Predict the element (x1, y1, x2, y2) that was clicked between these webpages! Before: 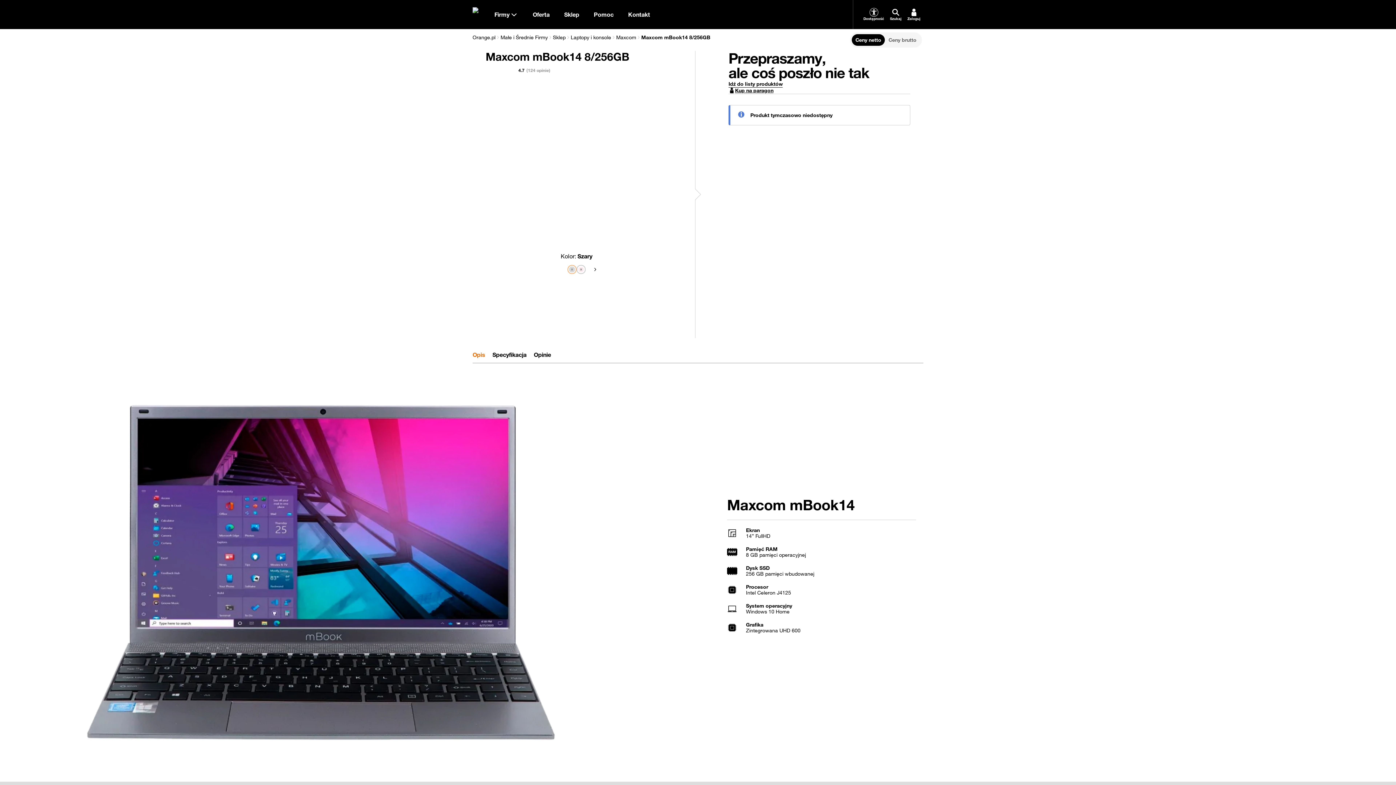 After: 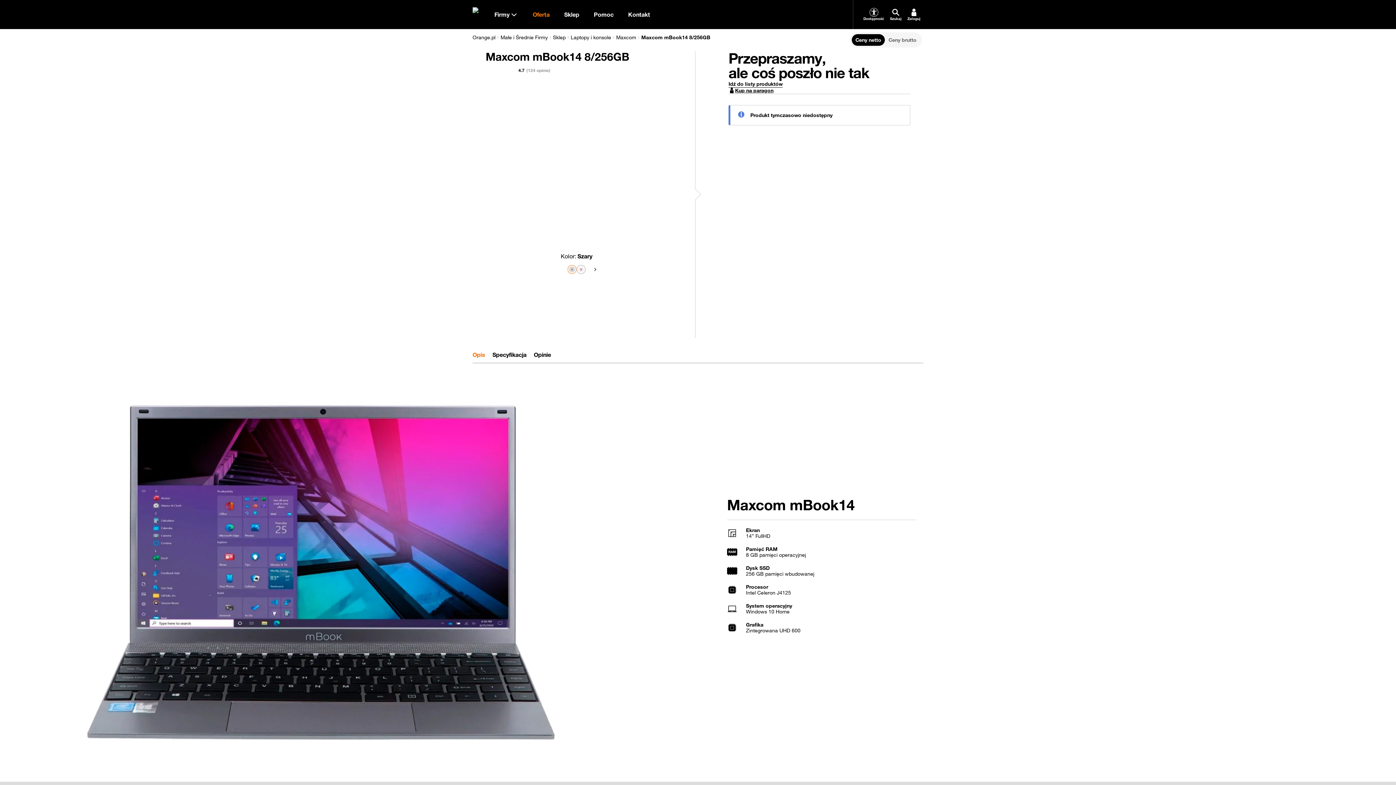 Action: label: Oferta bbox: (525, 0, 557, 29)